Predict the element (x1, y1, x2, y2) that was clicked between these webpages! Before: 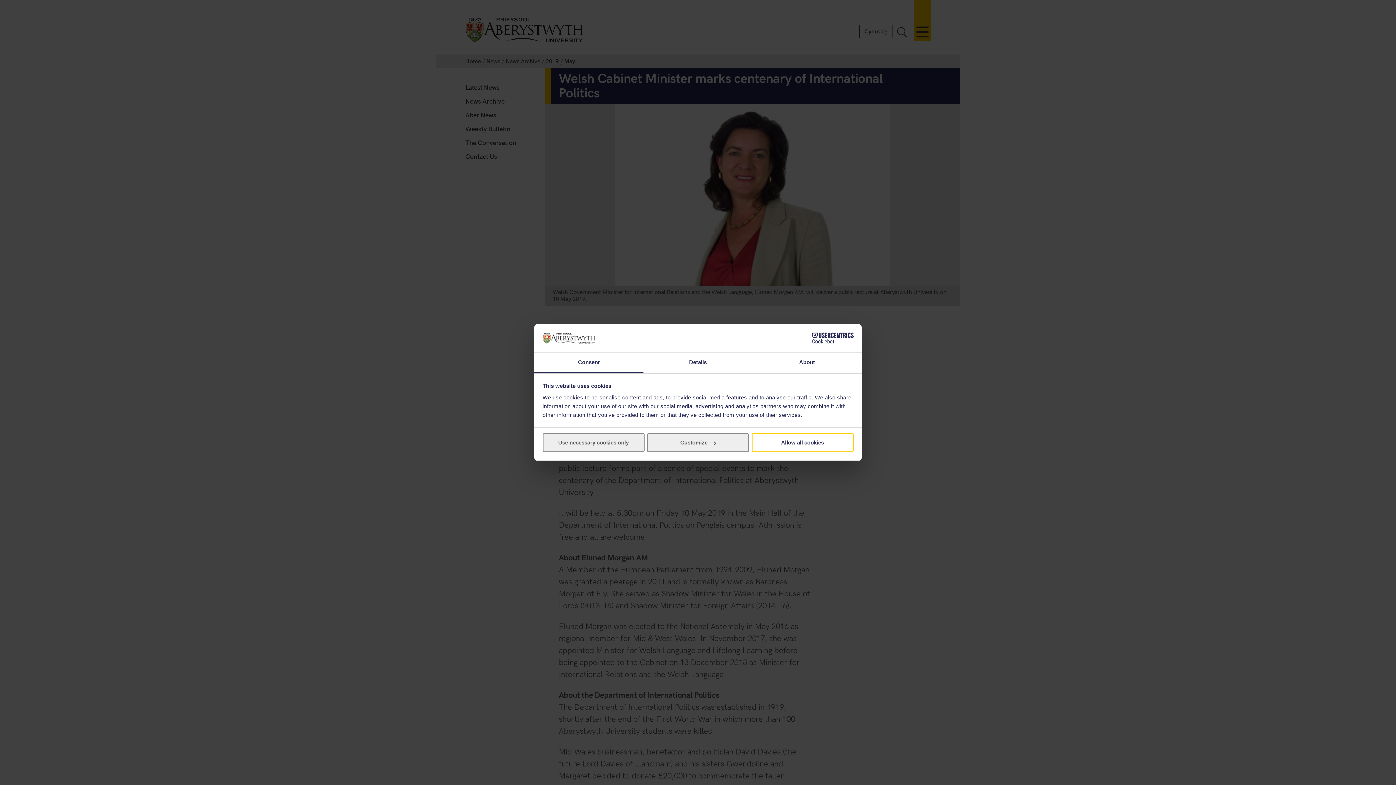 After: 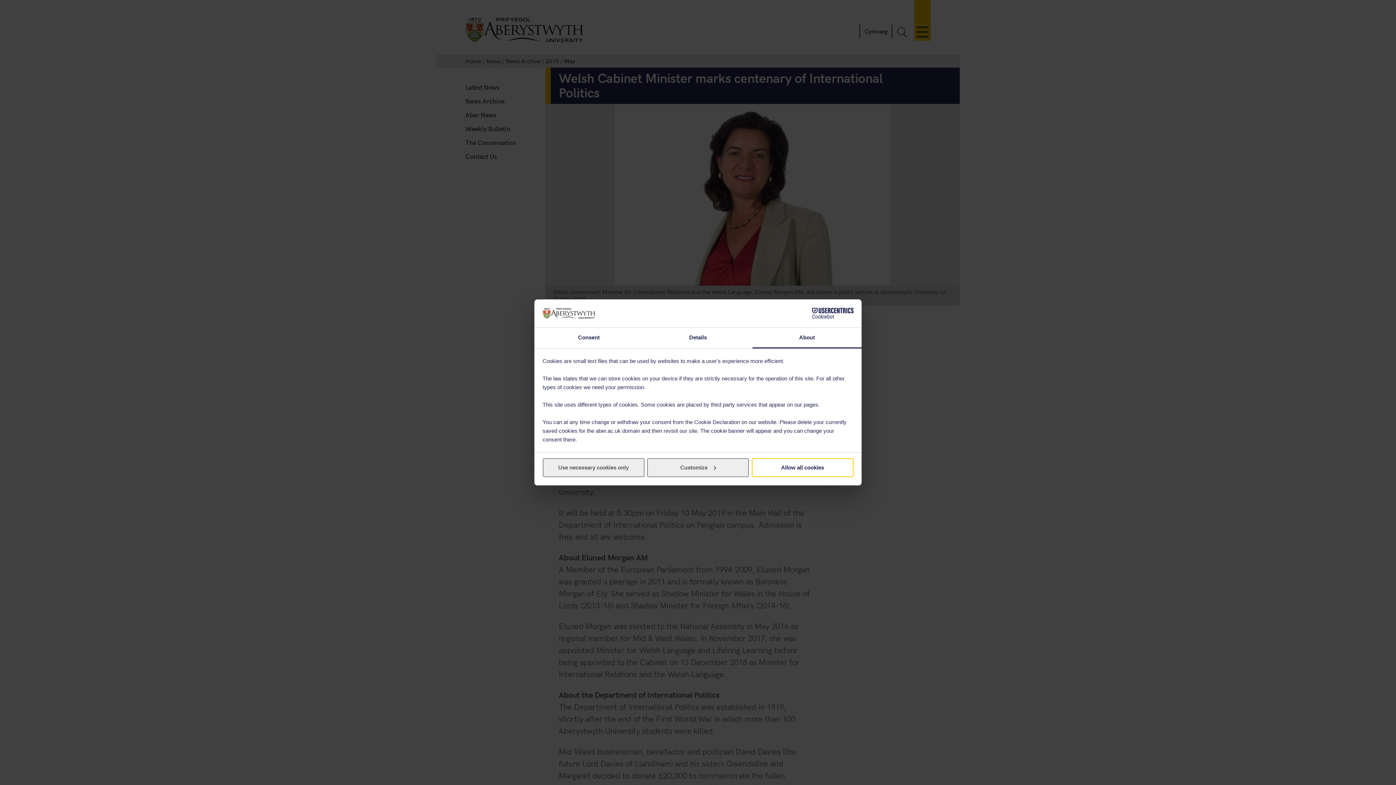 Action: bbox: (752, 352, 861, 373) label: About